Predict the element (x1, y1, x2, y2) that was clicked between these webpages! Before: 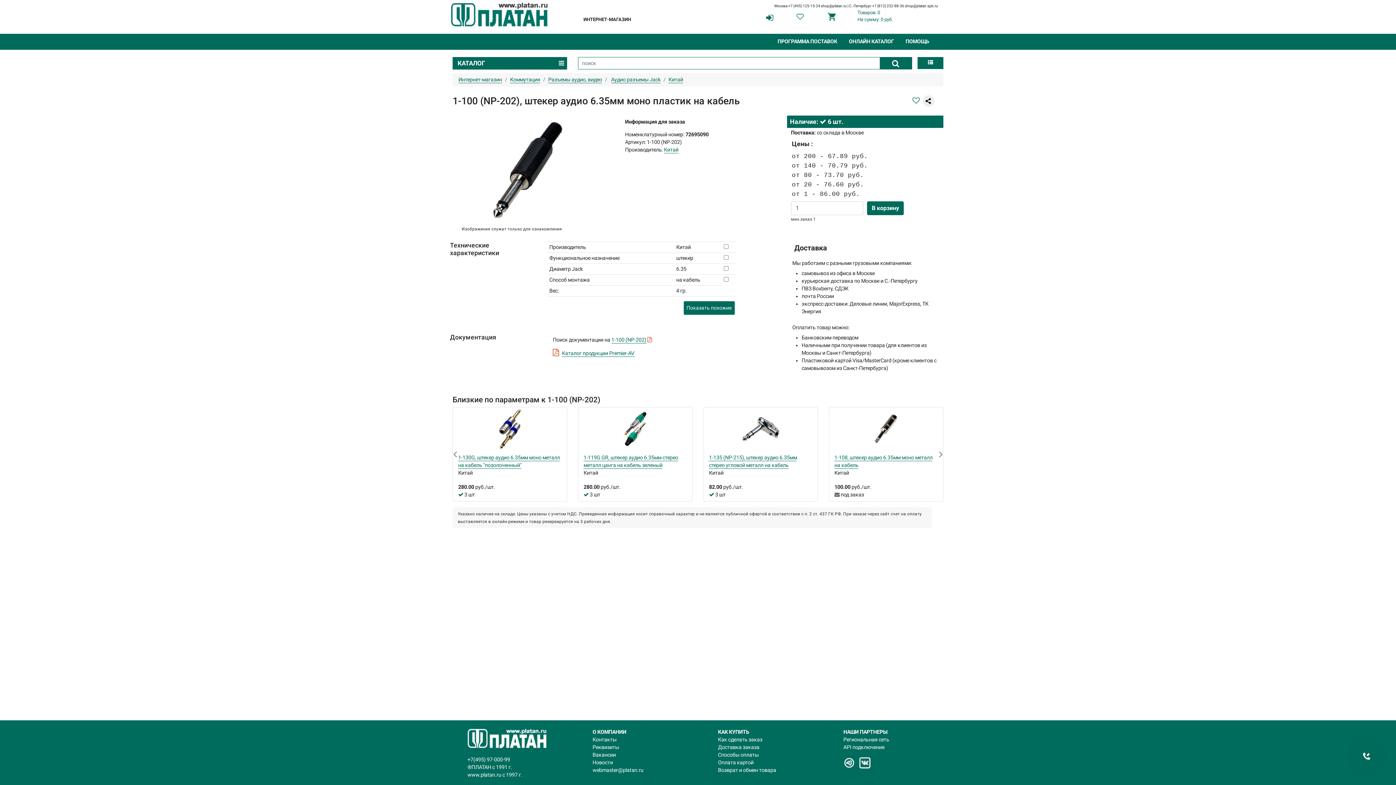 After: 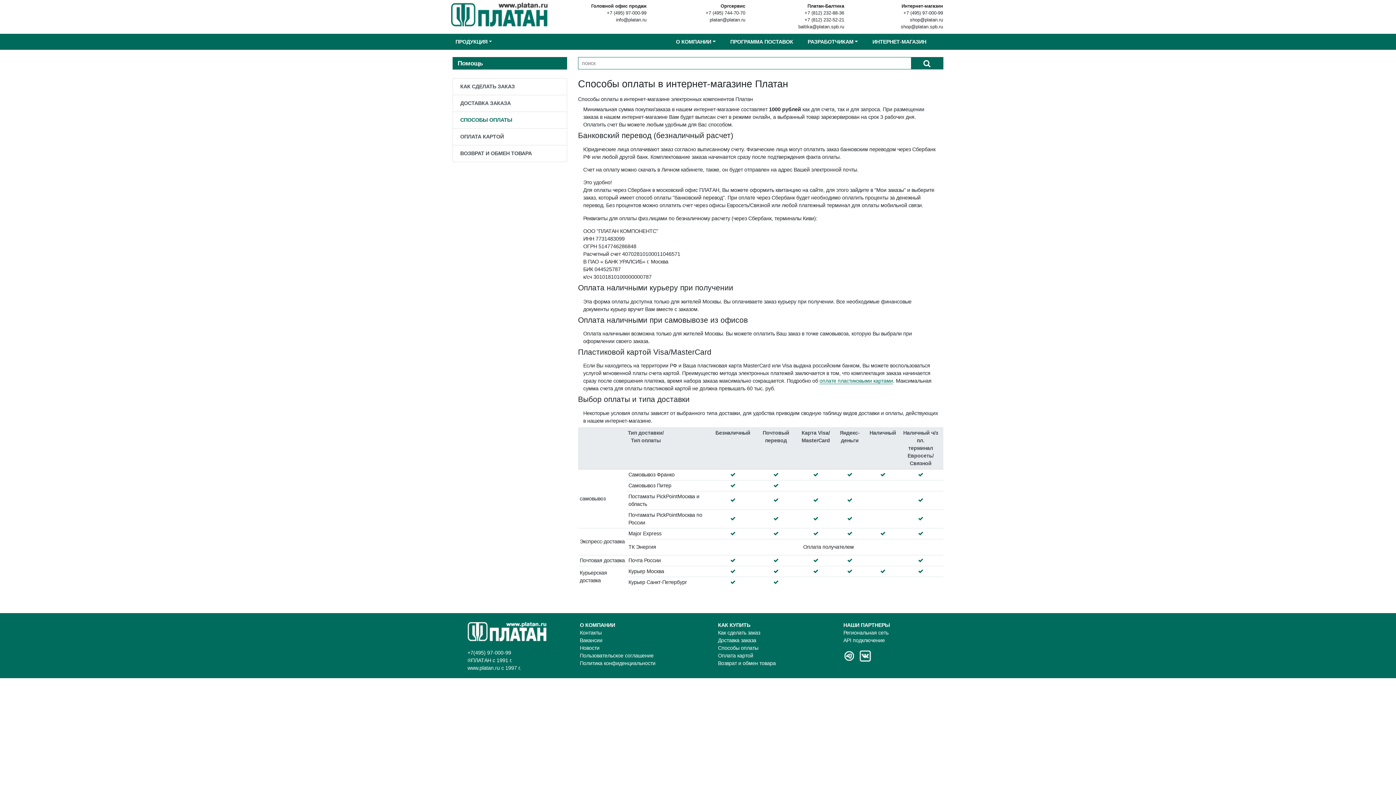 Action: label: Способы оплаты bbox: (718, 752, 758, 758)